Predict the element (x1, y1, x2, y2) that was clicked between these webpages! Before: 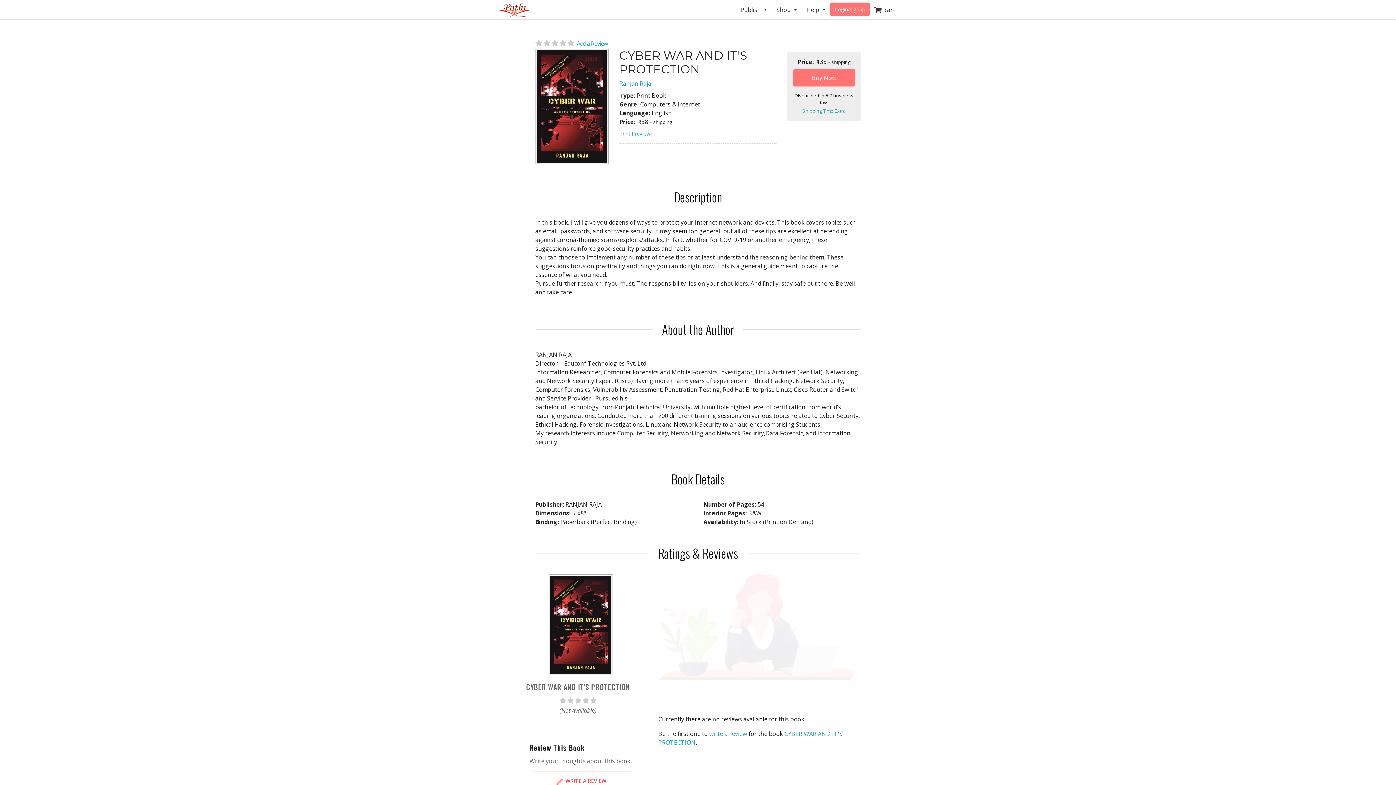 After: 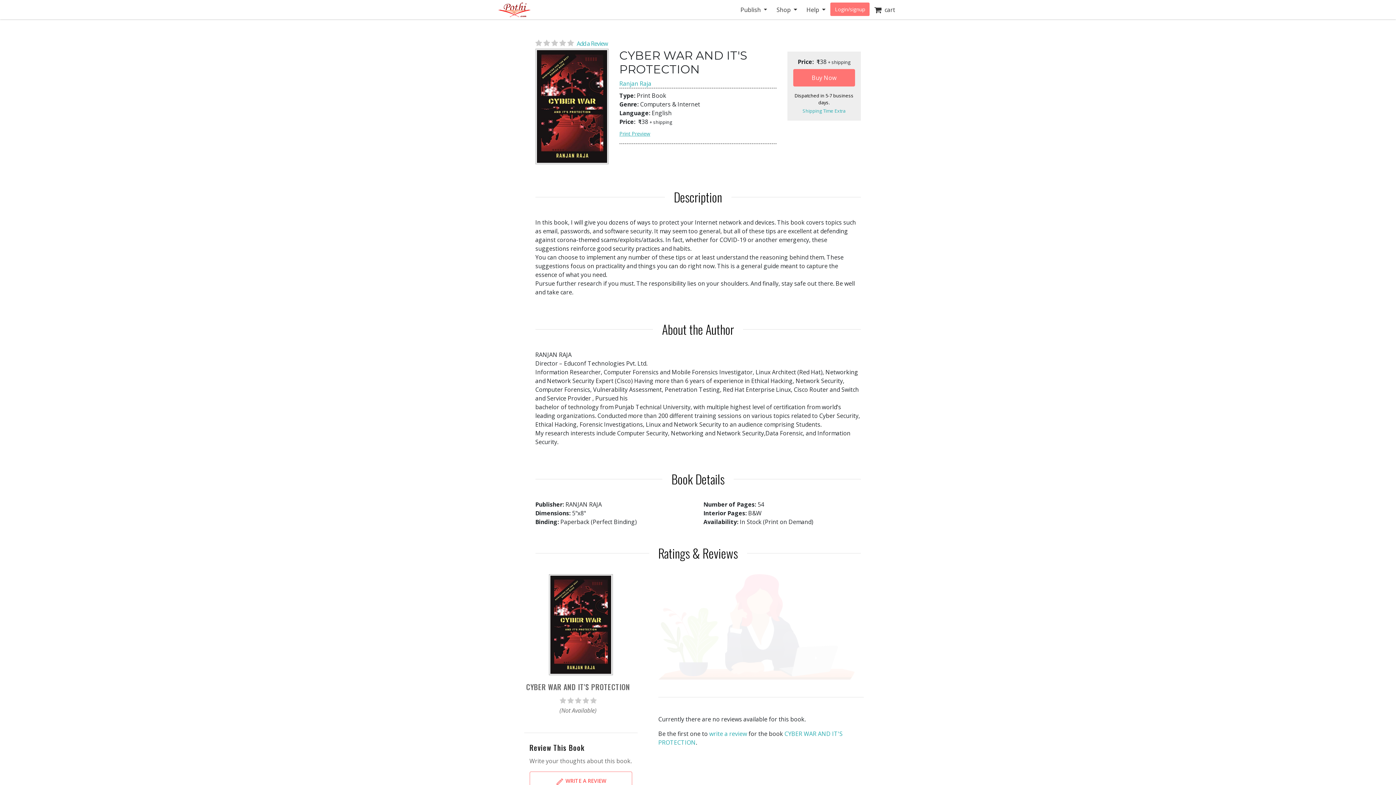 Action: bbox: (535, 101, 608, 109)